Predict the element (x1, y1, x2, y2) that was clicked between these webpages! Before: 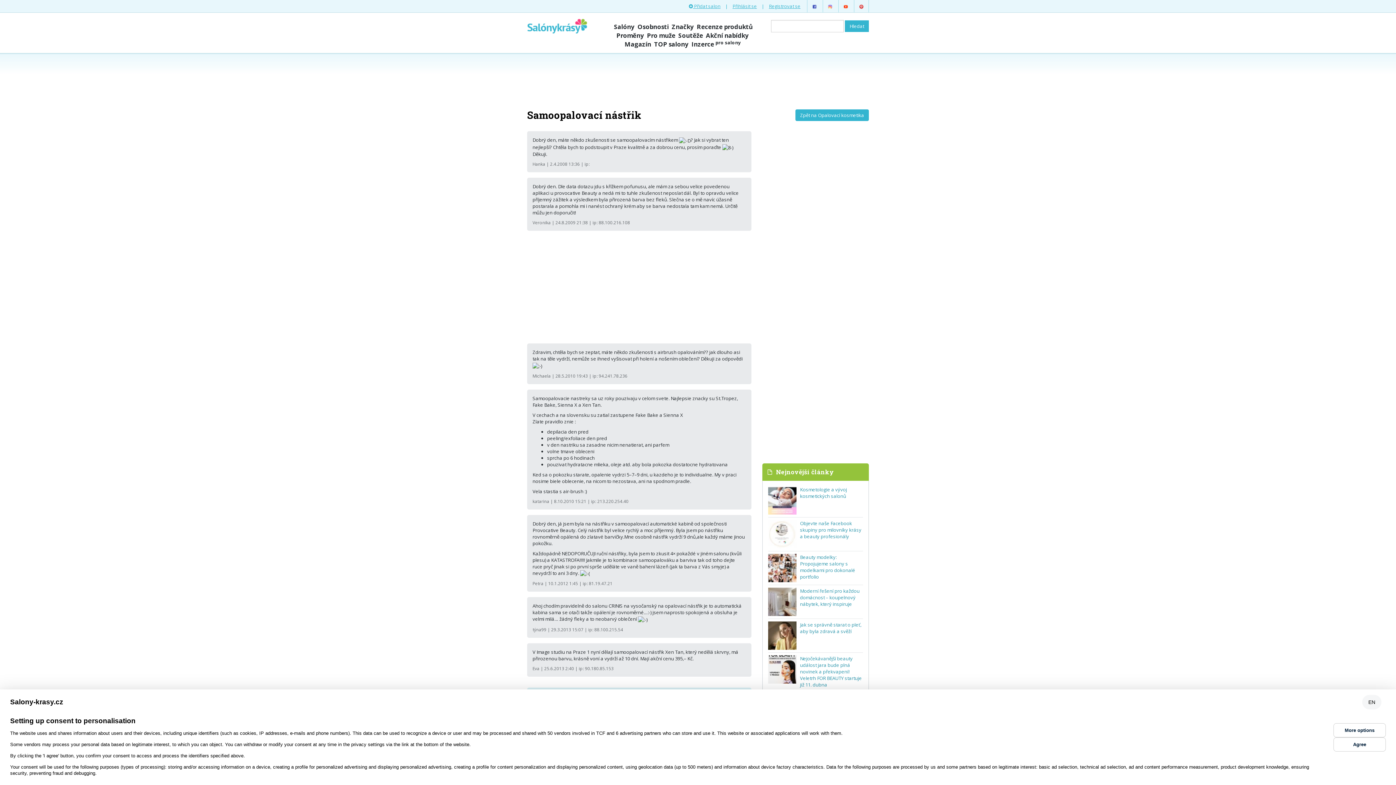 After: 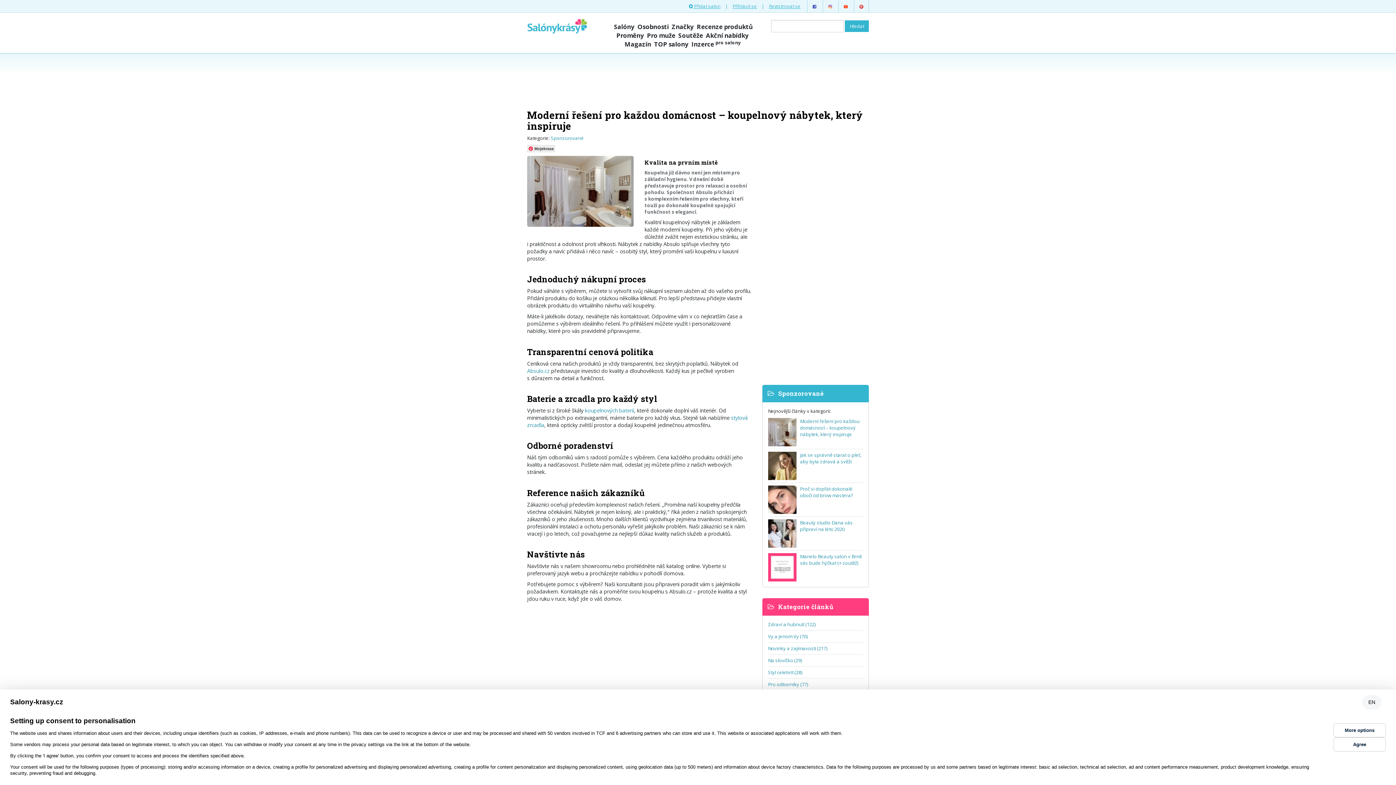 Action: label: Moderní řešení pro každou domácnost – koupelnový nábytek, který inspiruje bbox: (800, 588, 859, 607)